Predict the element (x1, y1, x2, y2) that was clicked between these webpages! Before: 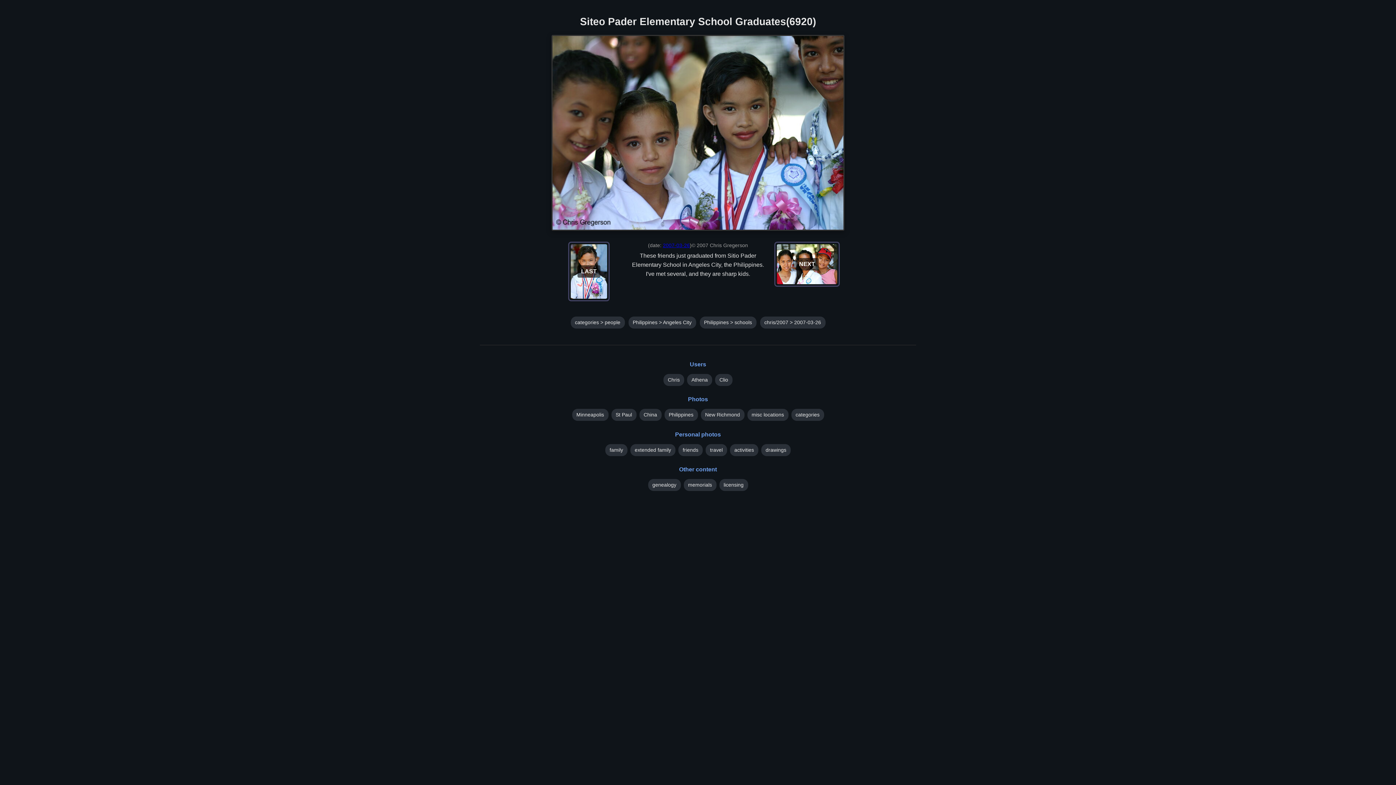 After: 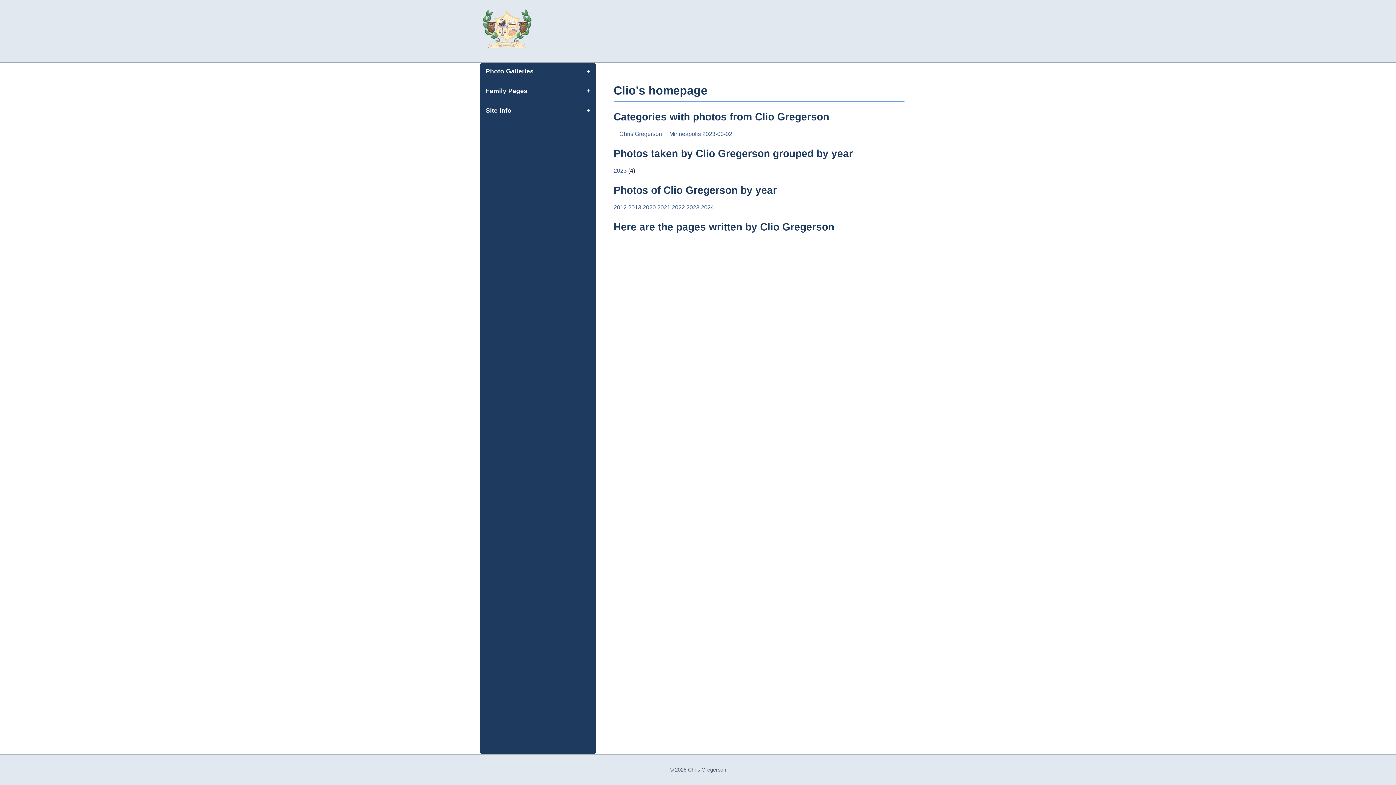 Action: bbox: (715, 374, 732, 386) label: Clio